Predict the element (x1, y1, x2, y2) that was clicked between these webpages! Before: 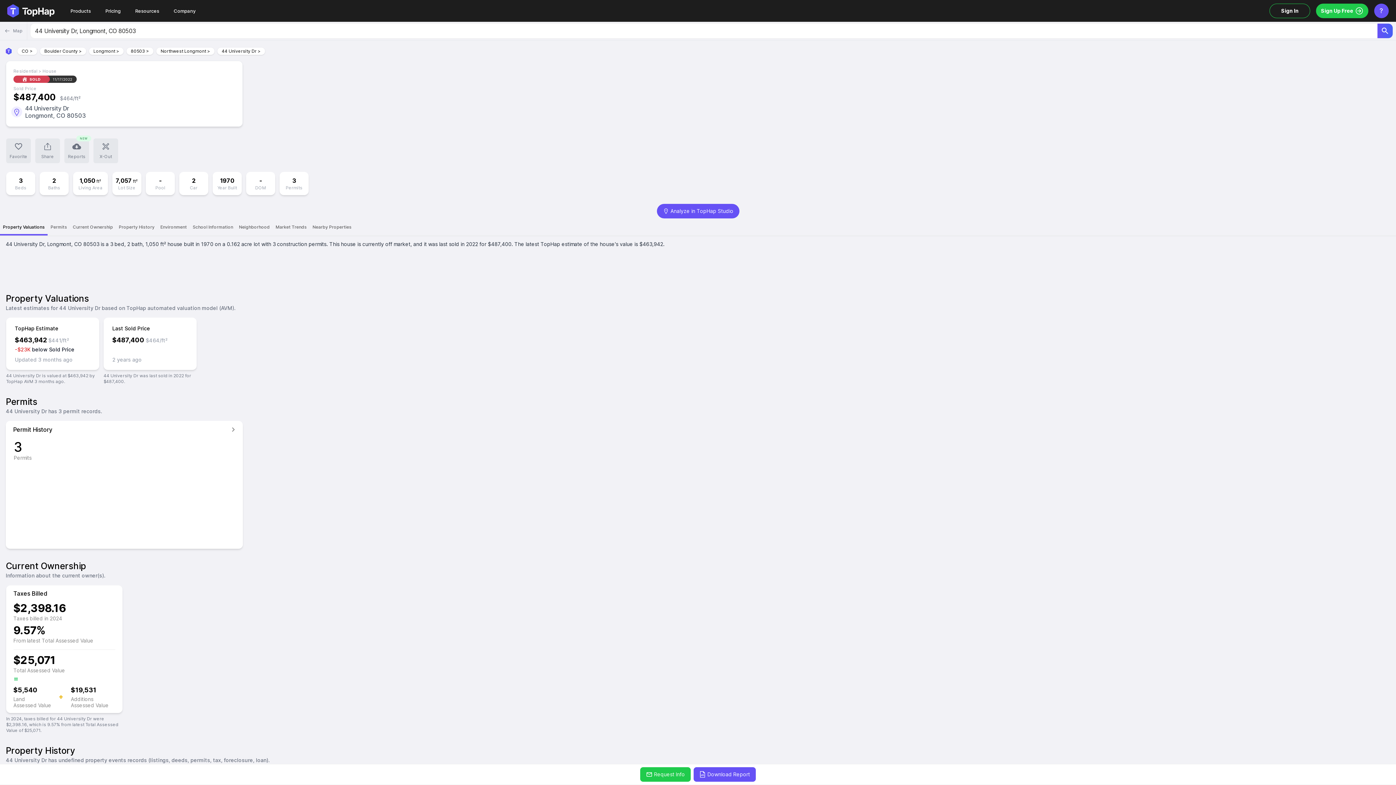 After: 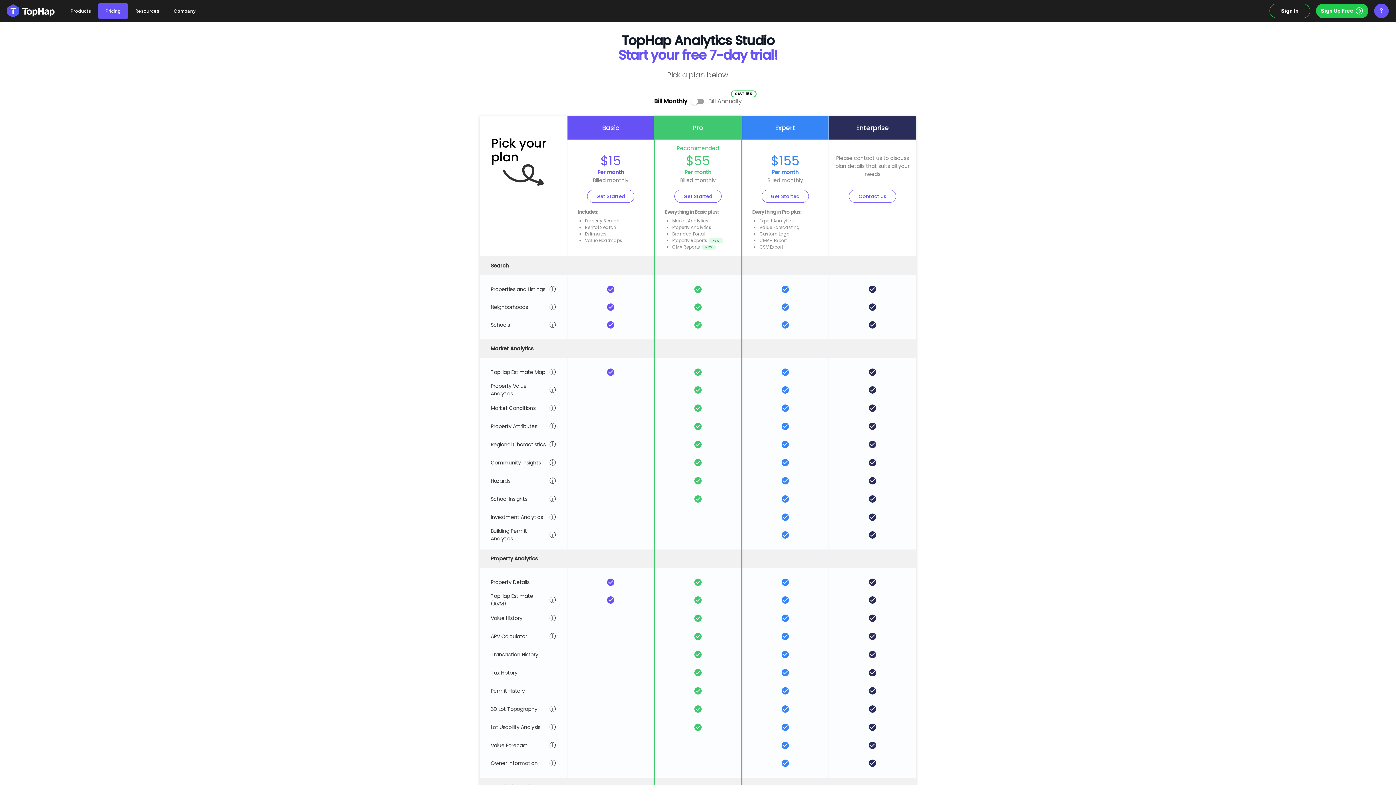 Action: label: Pricing bbox: (98, 3, 128, 18)